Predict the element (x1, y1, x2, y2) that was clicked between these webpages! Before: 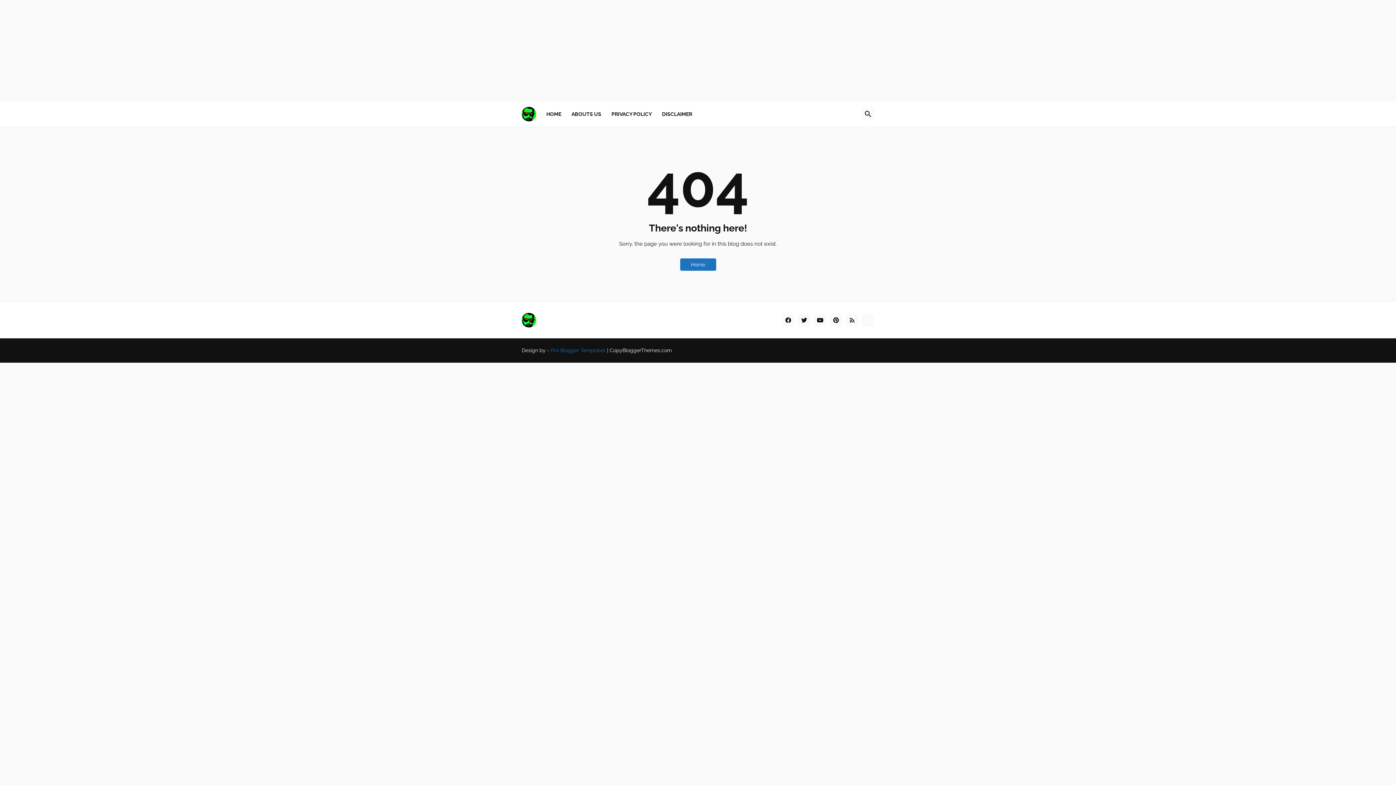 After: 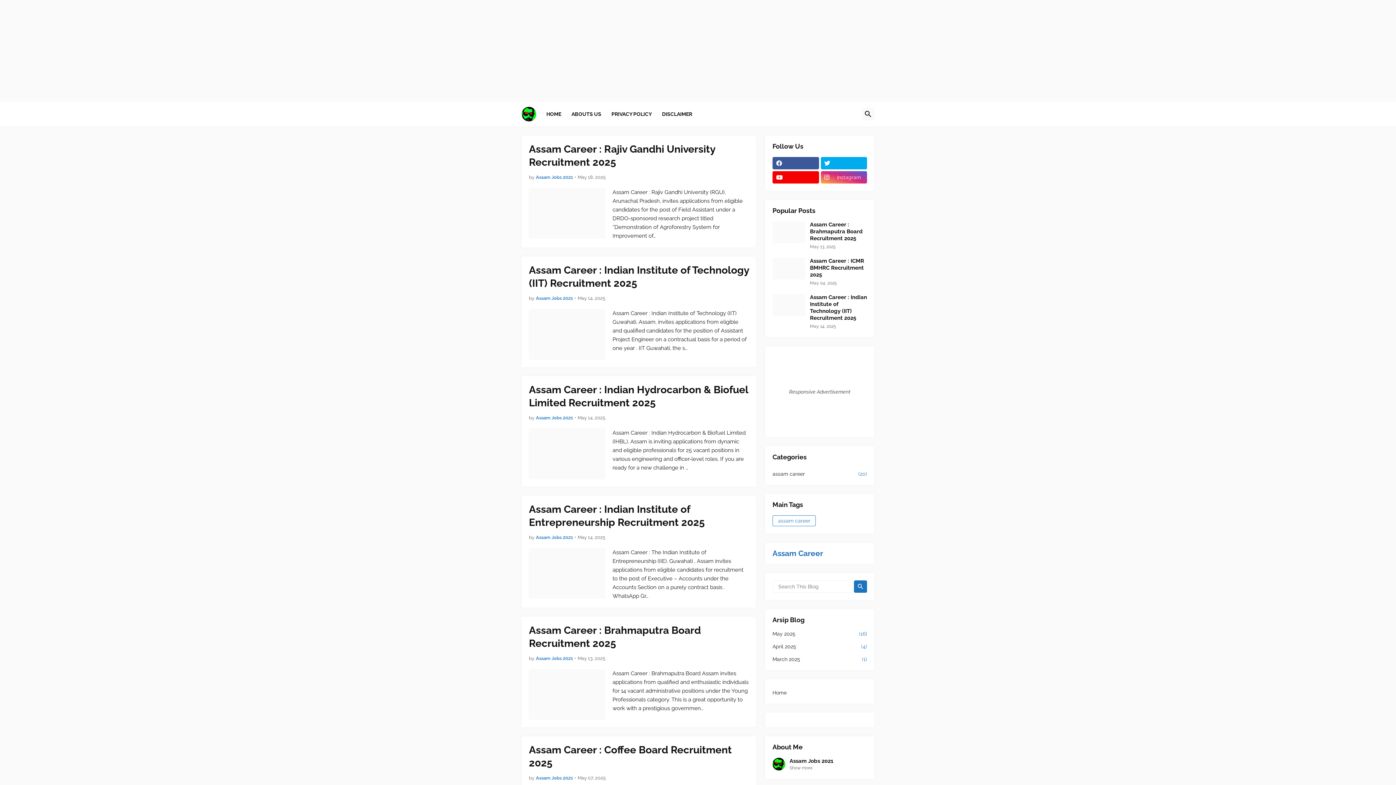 Action: bbox: (521, 313, 545, 327)